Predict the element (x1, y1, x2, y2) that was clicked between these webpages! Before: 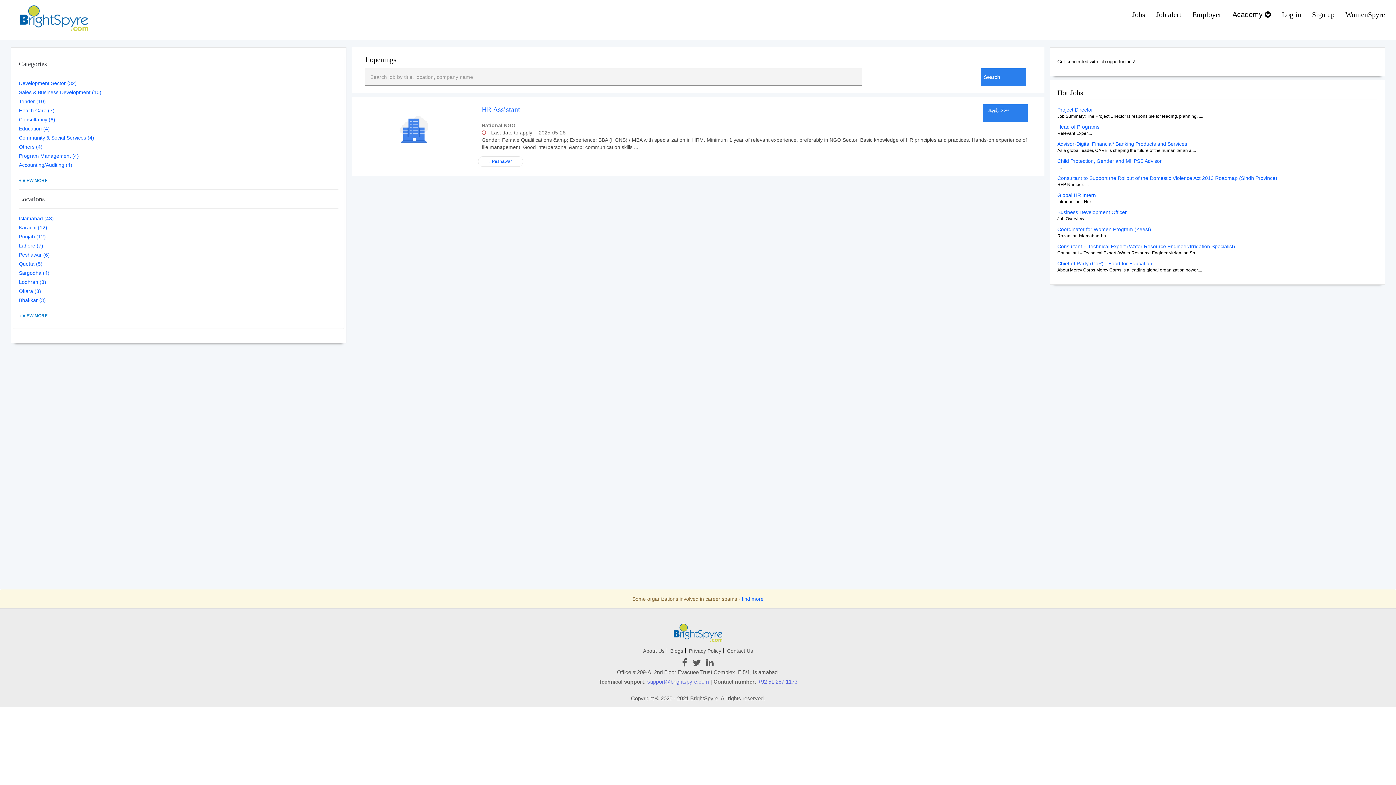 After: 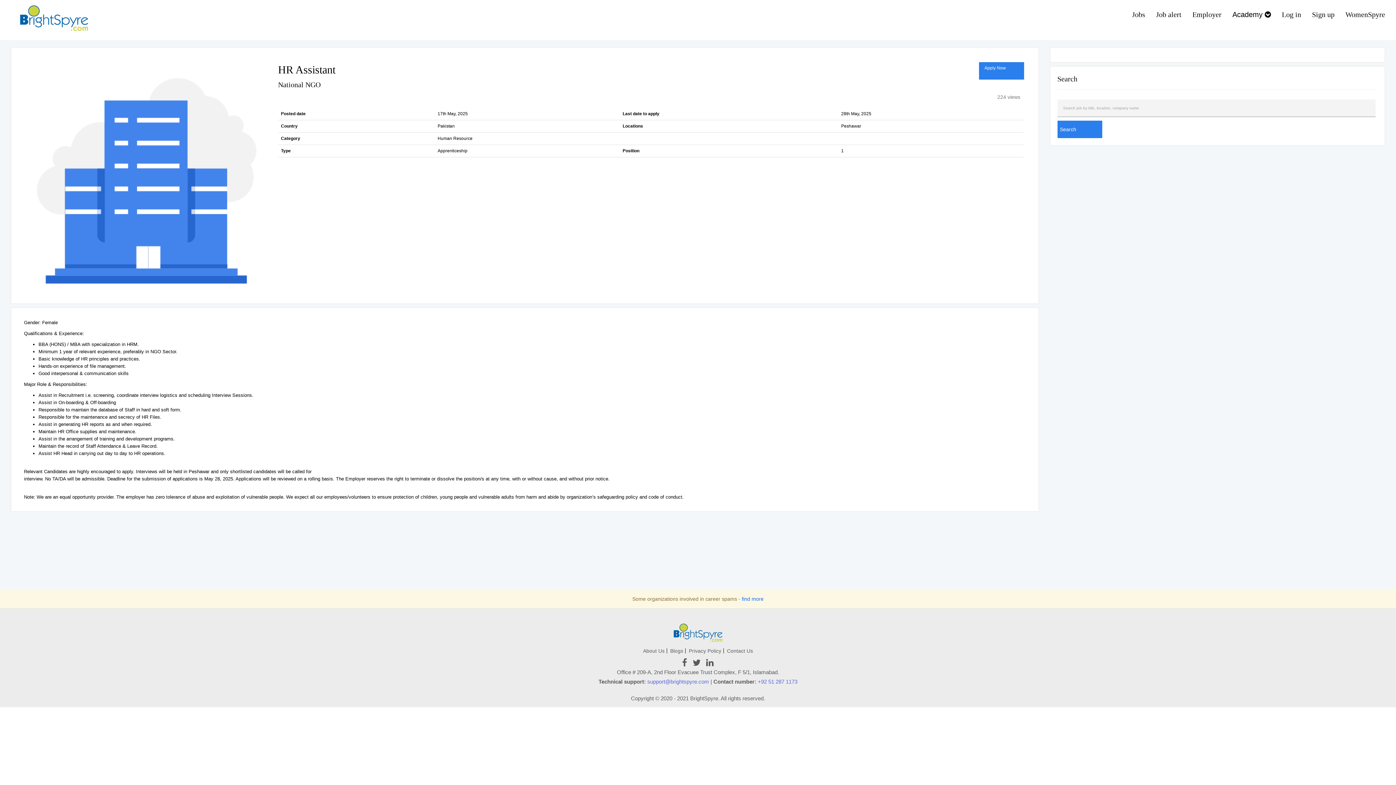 Action: label: Apply Now bbox: (983, 104, 1028, 121)